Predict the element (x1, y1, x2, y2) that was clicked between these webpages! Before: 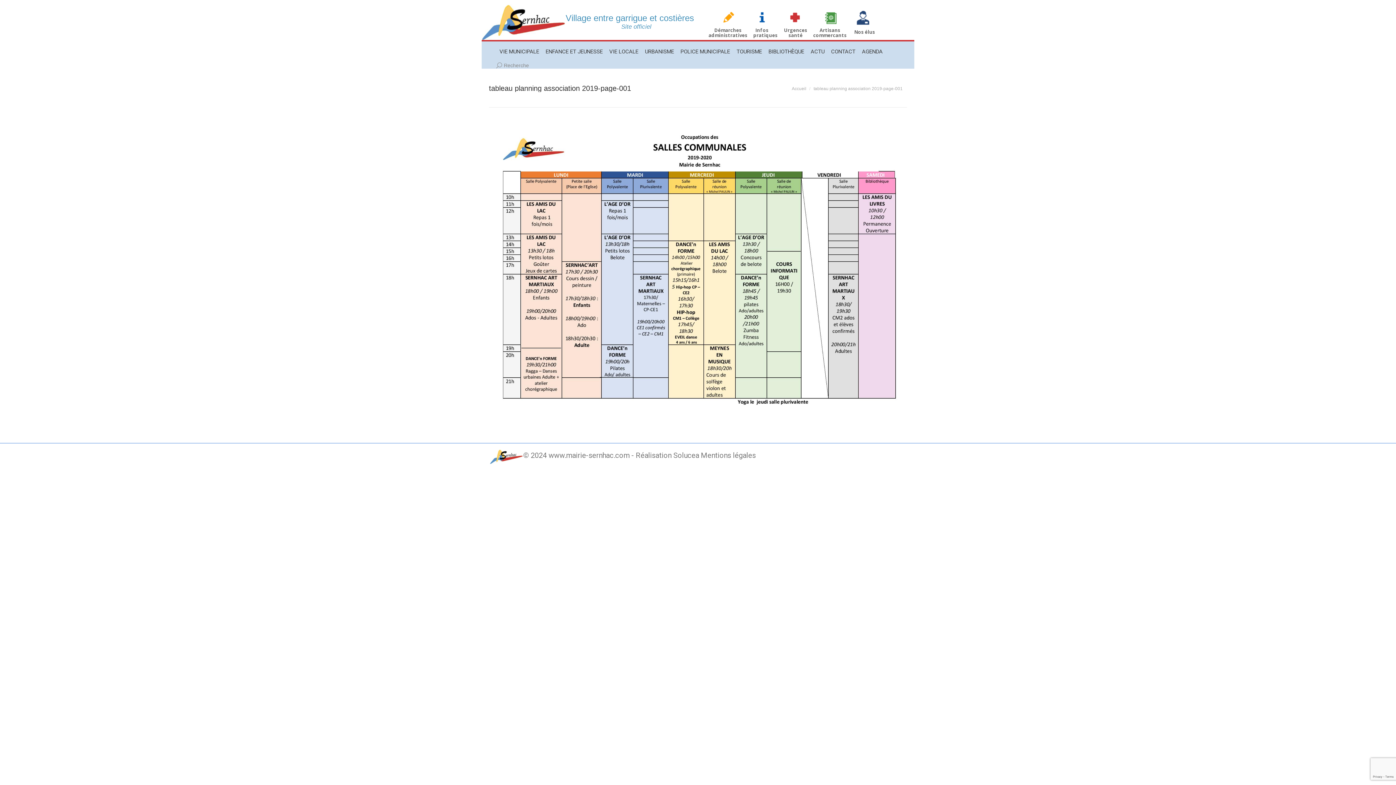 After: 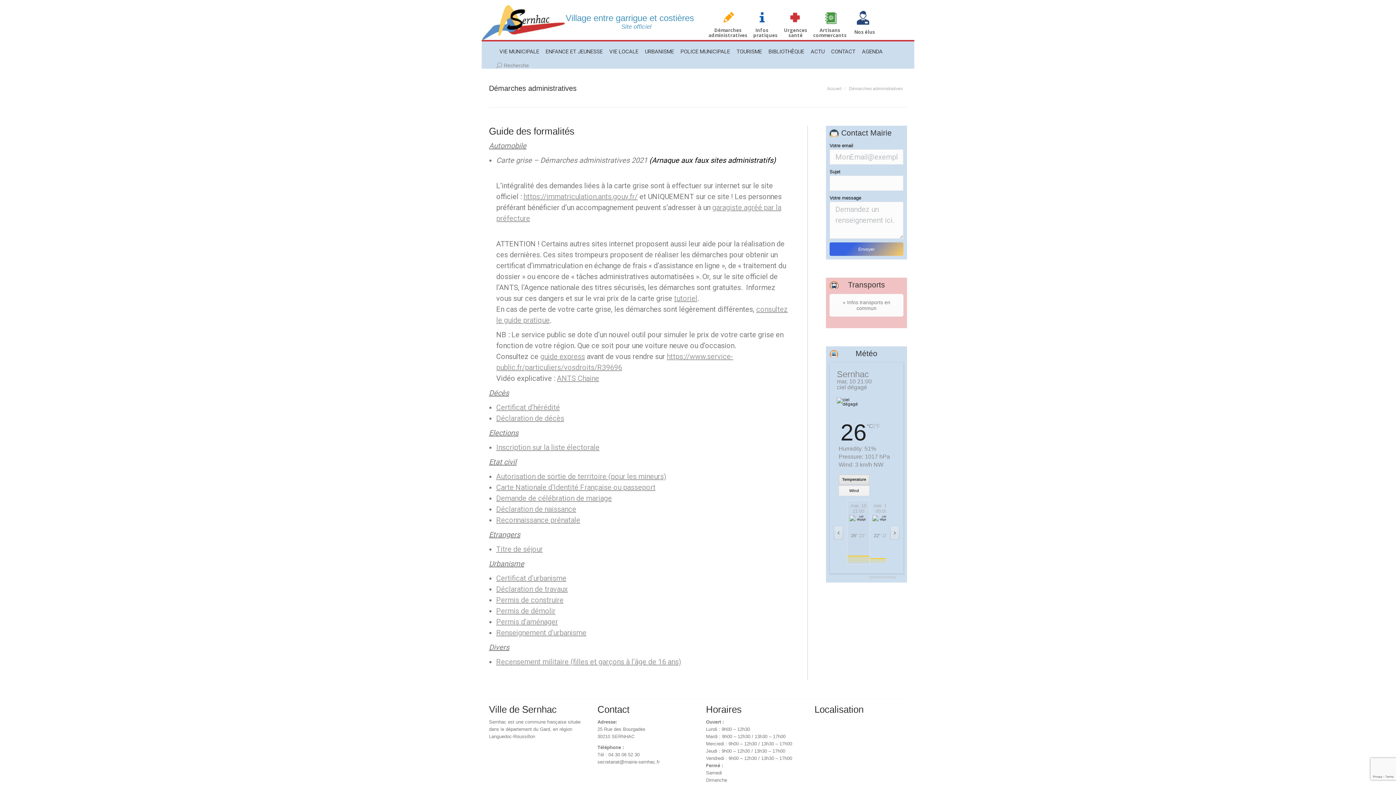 Action: bbox: (708, 26, 747, 38) label: Démarches administratives